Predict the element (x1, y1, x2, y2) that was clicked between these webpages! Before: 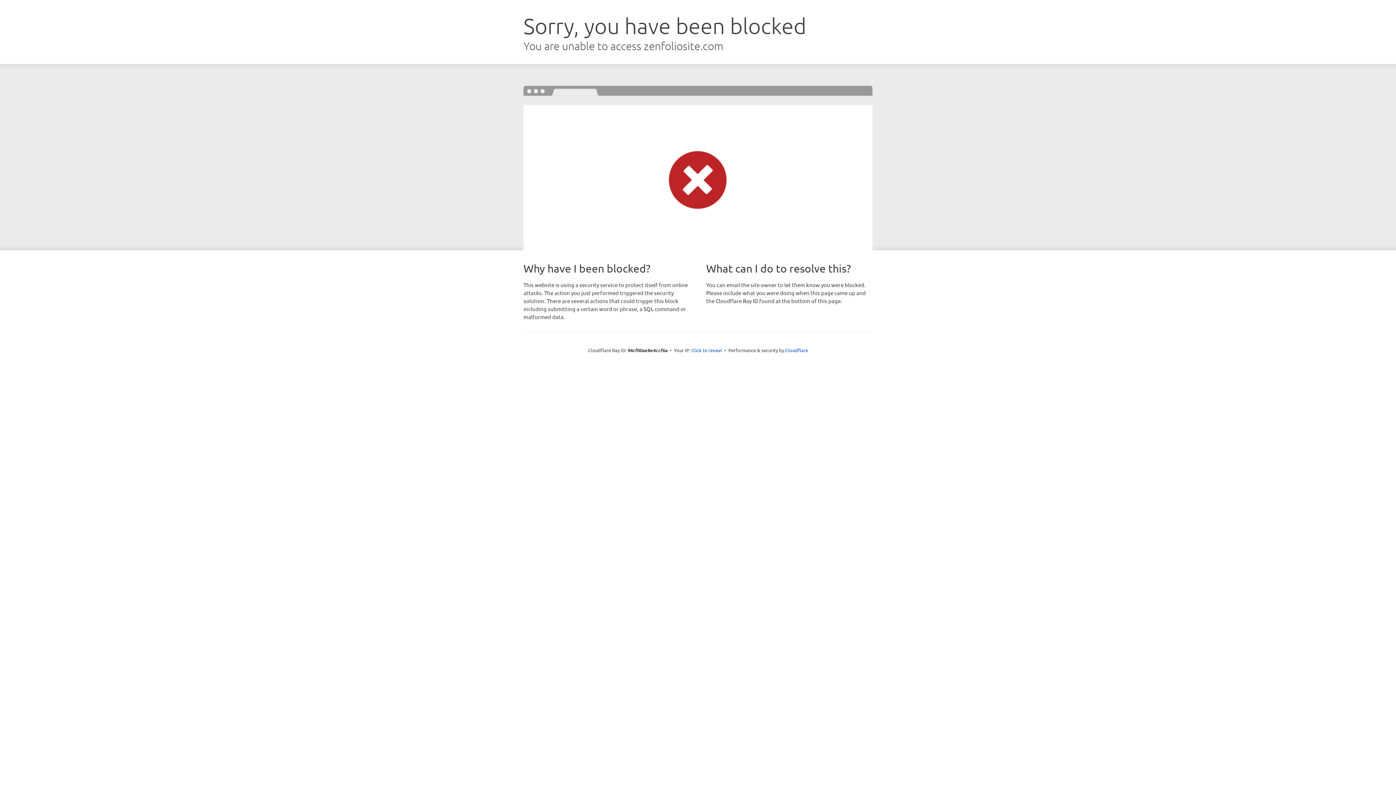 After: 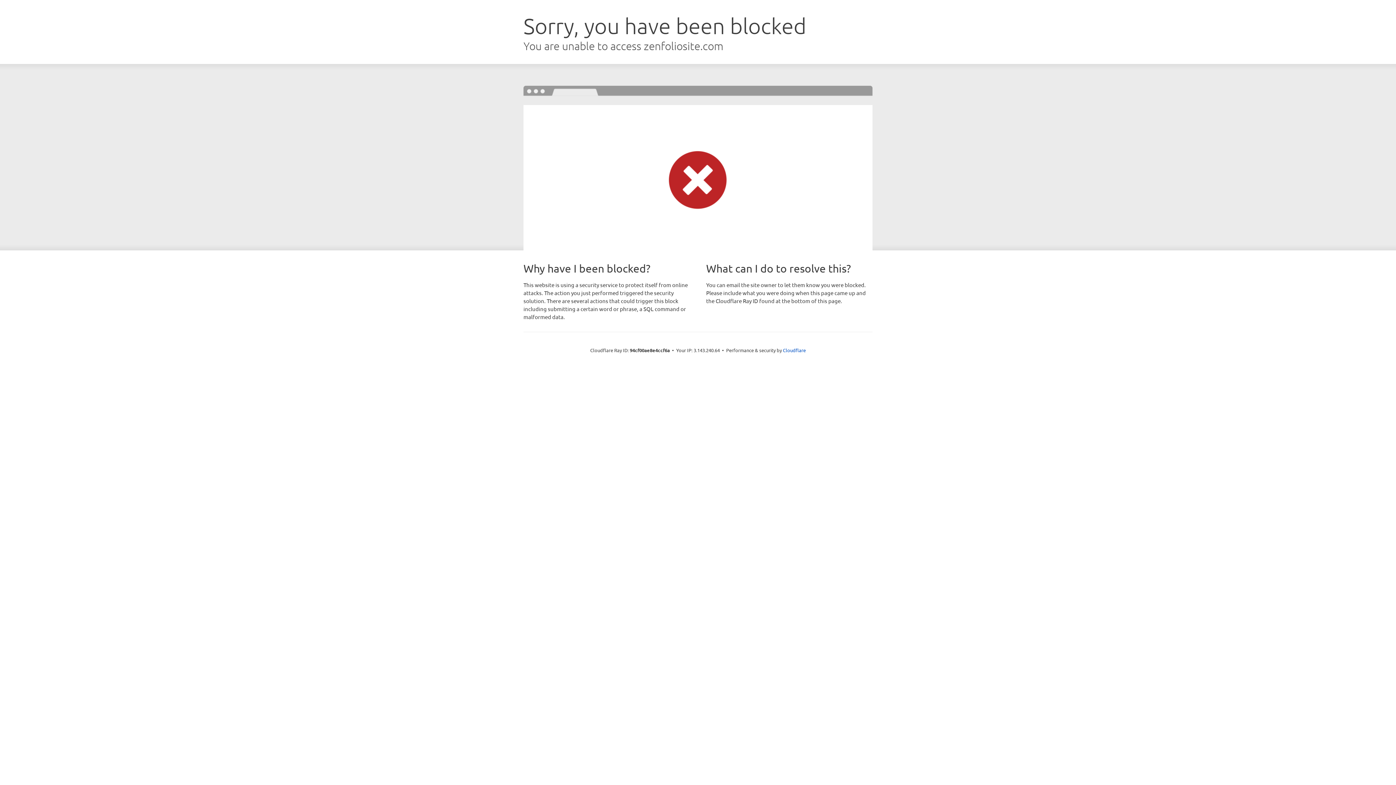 Action: bbox: (691, 346, 722, 353) label: Click to reveal